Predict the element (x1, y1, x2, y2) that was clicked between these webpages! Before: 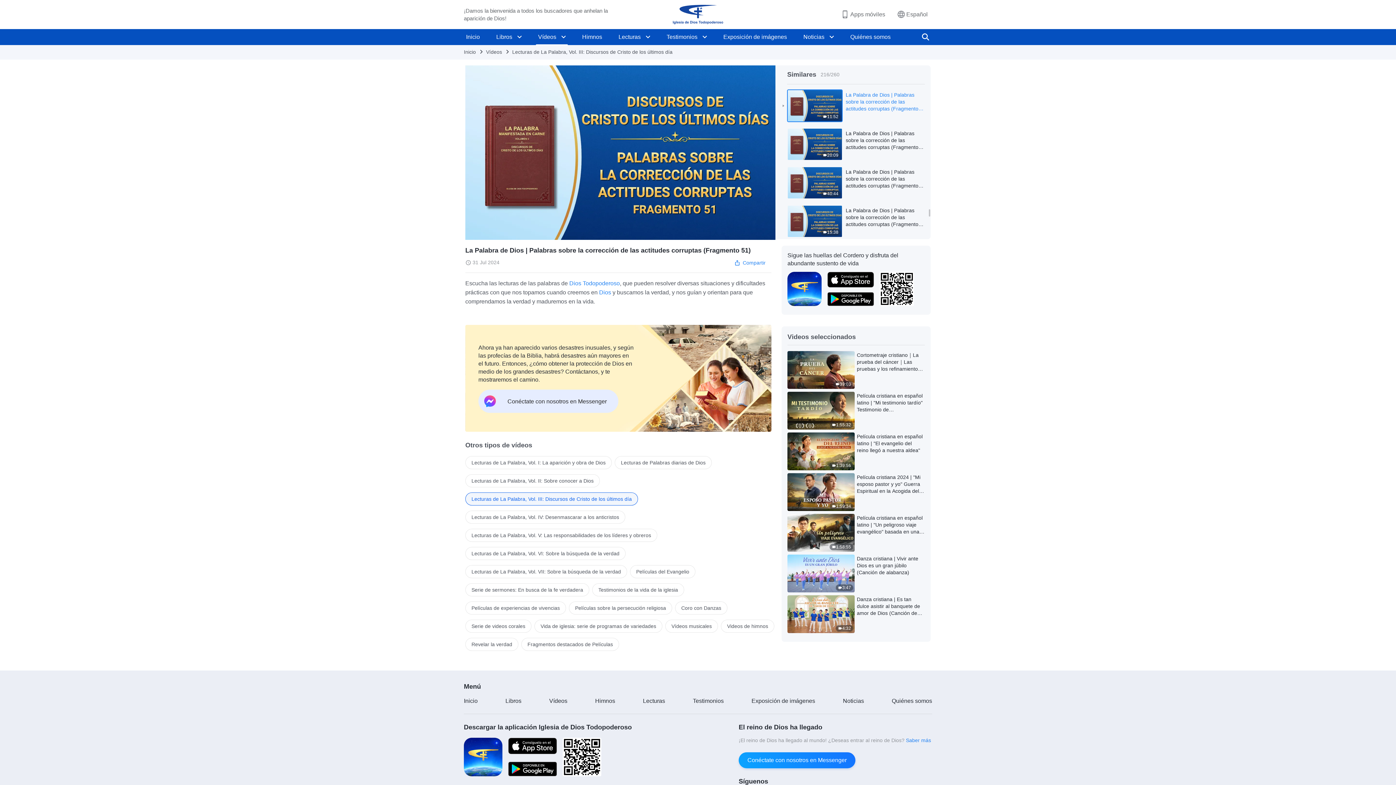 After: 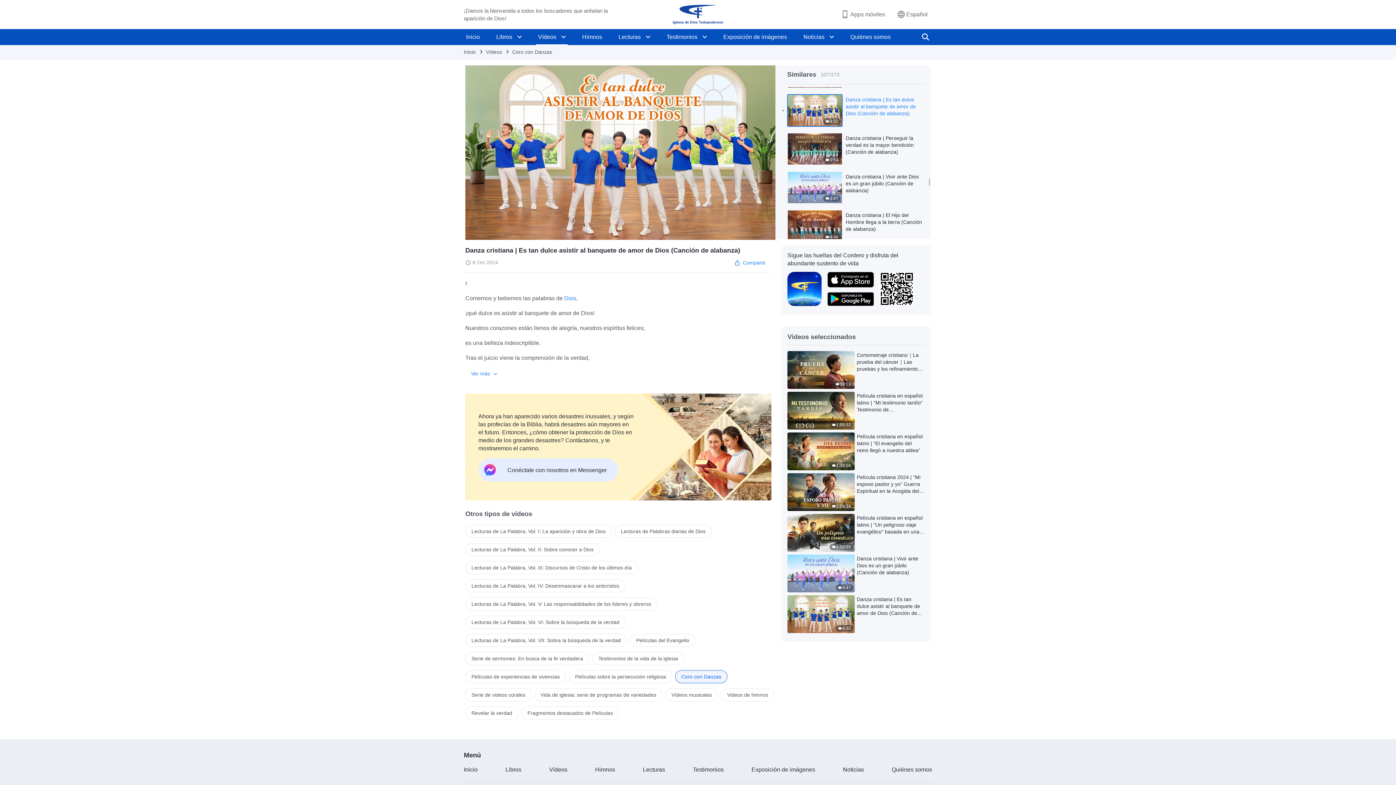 Action: label: 4:32 bbox: (787, 595, 854, 633)